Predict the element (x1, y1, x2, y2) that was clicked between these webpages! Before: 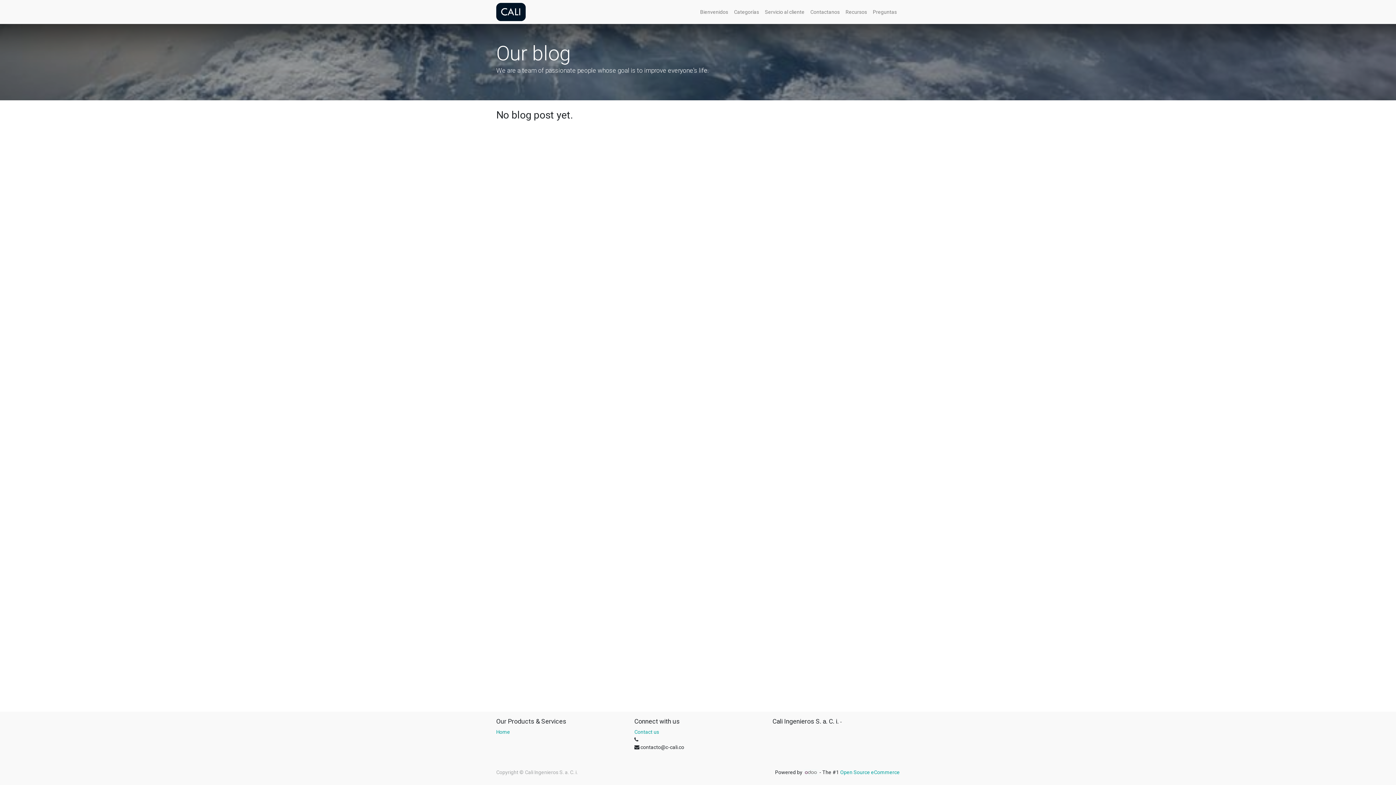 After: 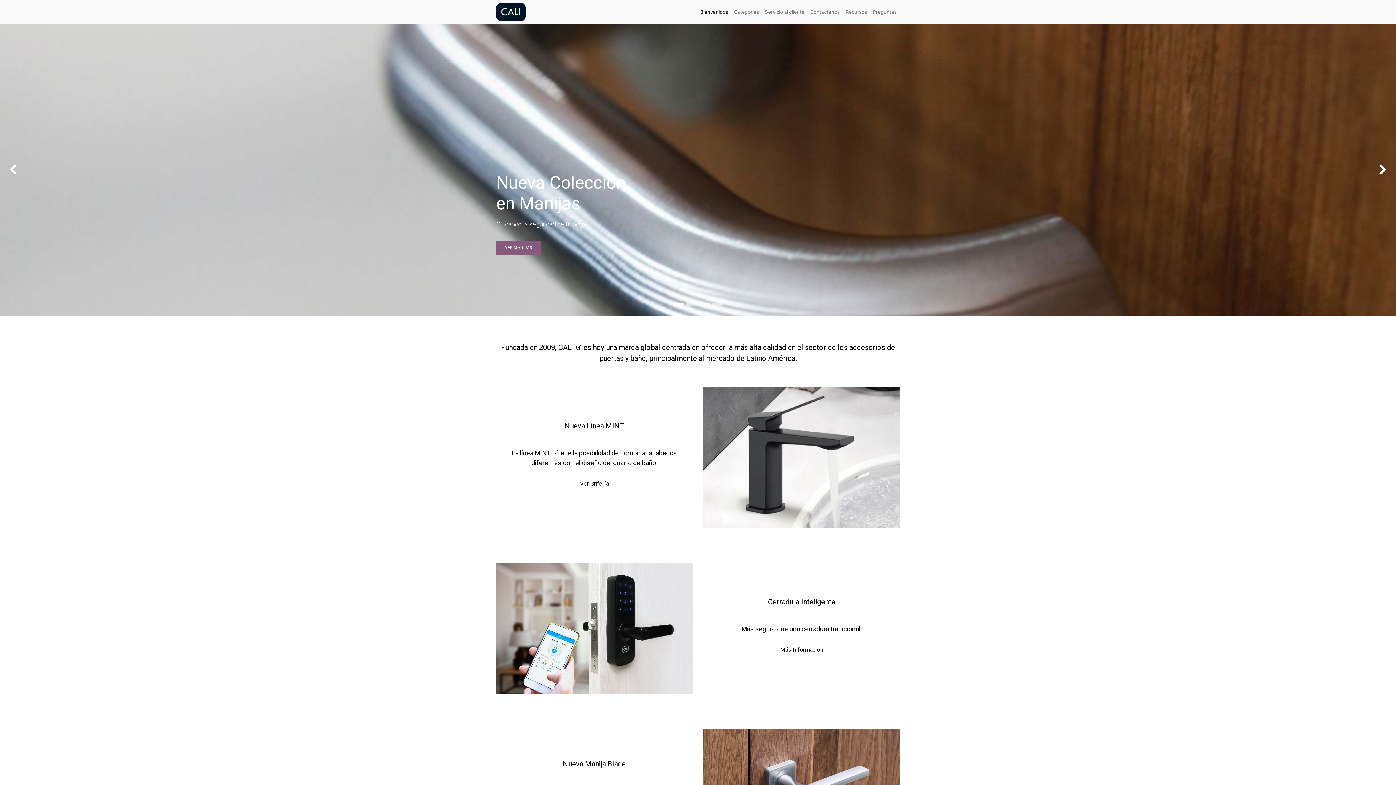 Action: bbox: (496, 729, 510, 735) label: Home